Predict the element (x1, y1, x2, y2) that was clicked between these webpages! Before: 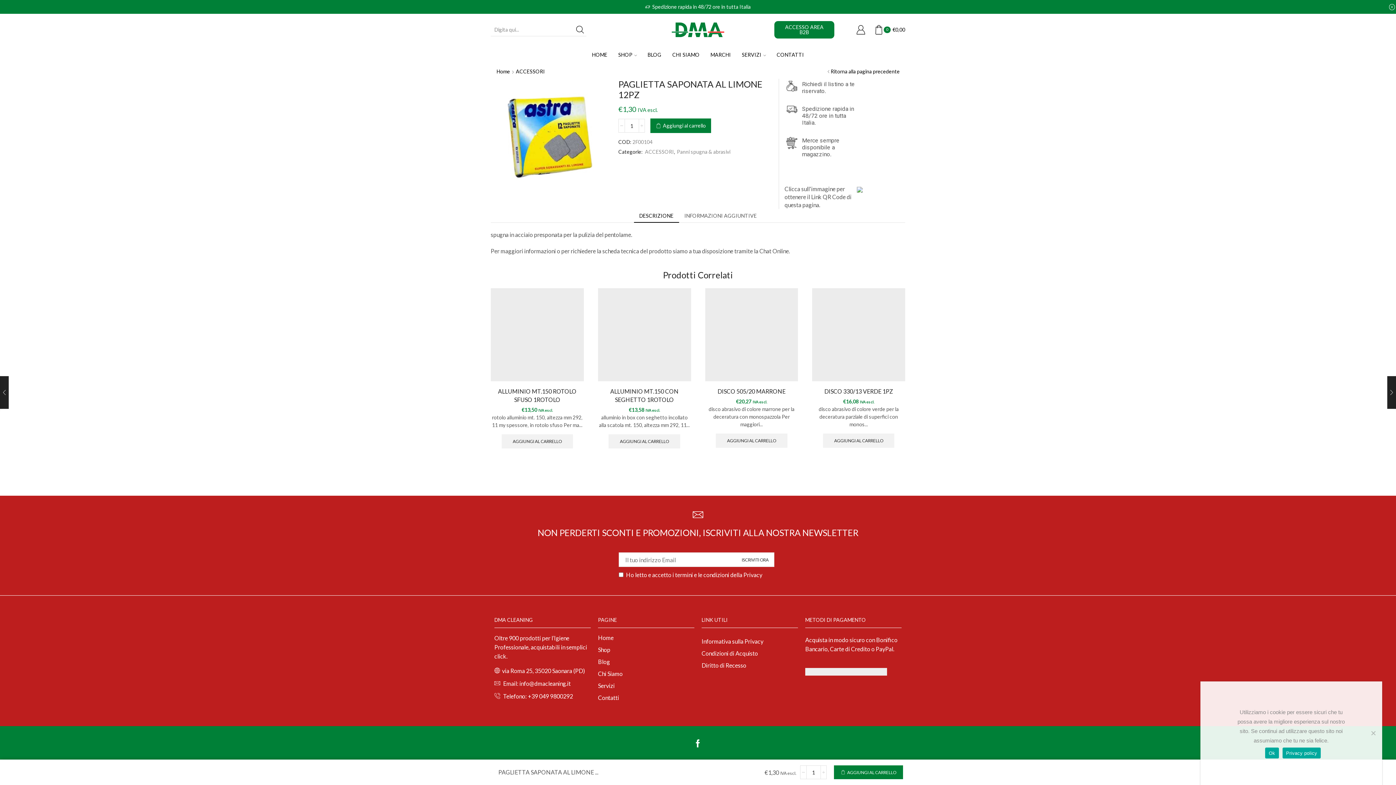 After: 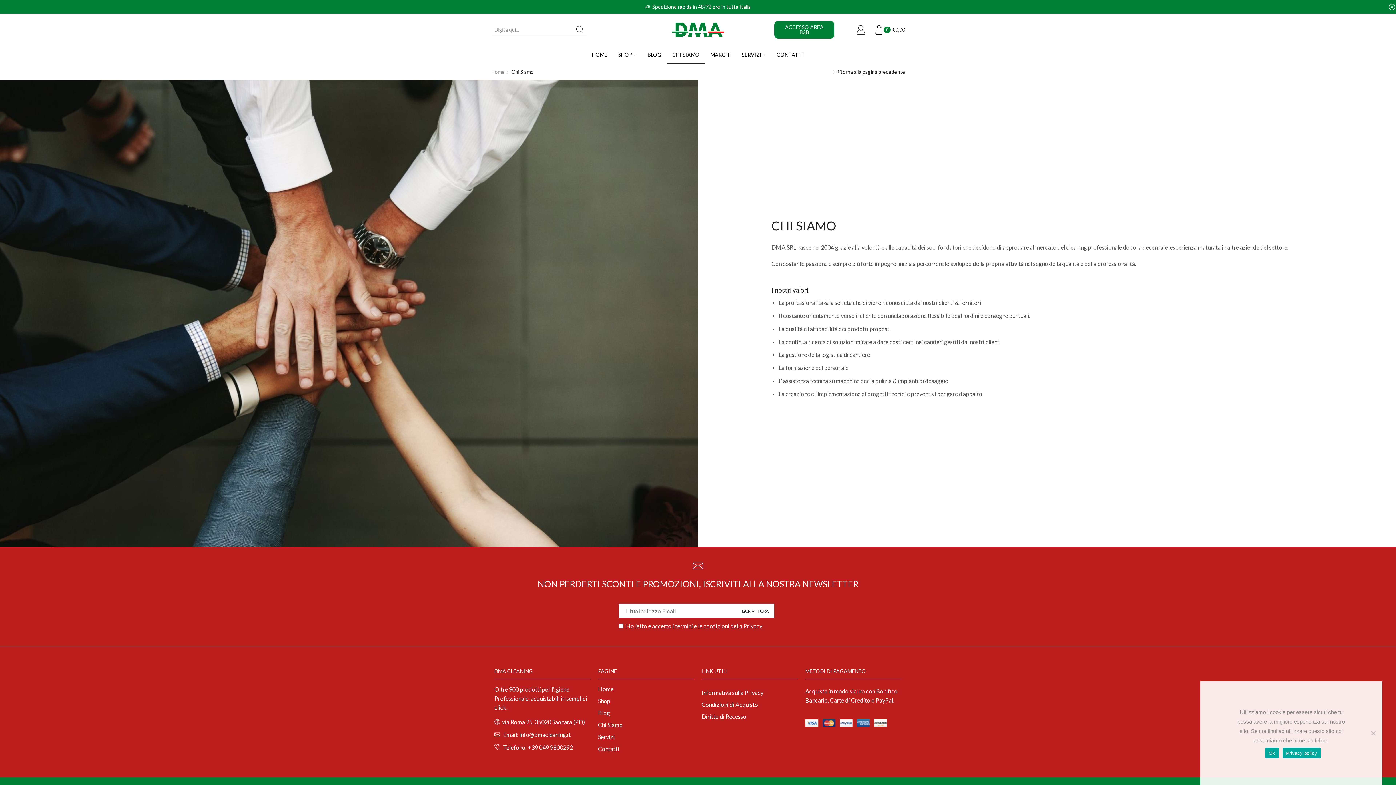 Action: bbox: (667, 45, 705, 64) label: CHI SIAMO